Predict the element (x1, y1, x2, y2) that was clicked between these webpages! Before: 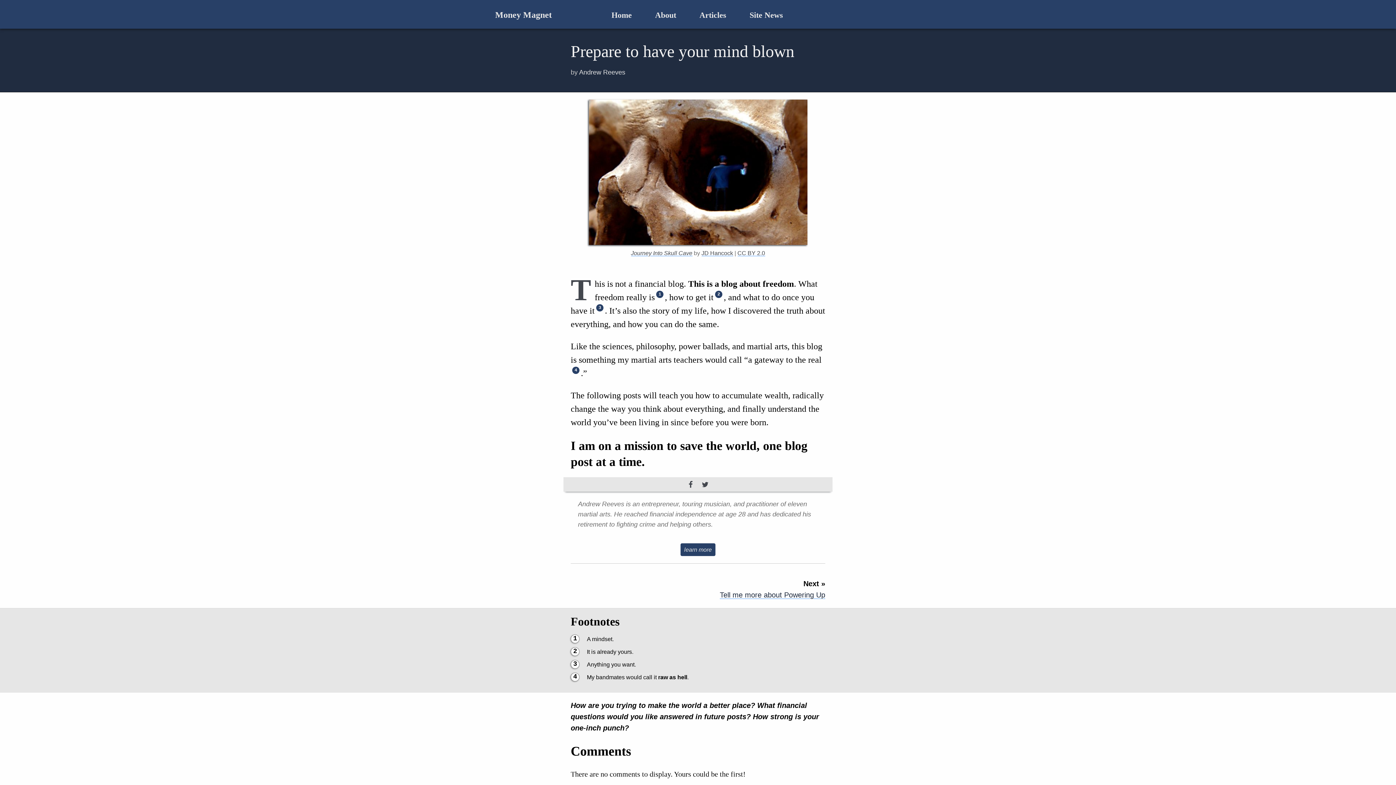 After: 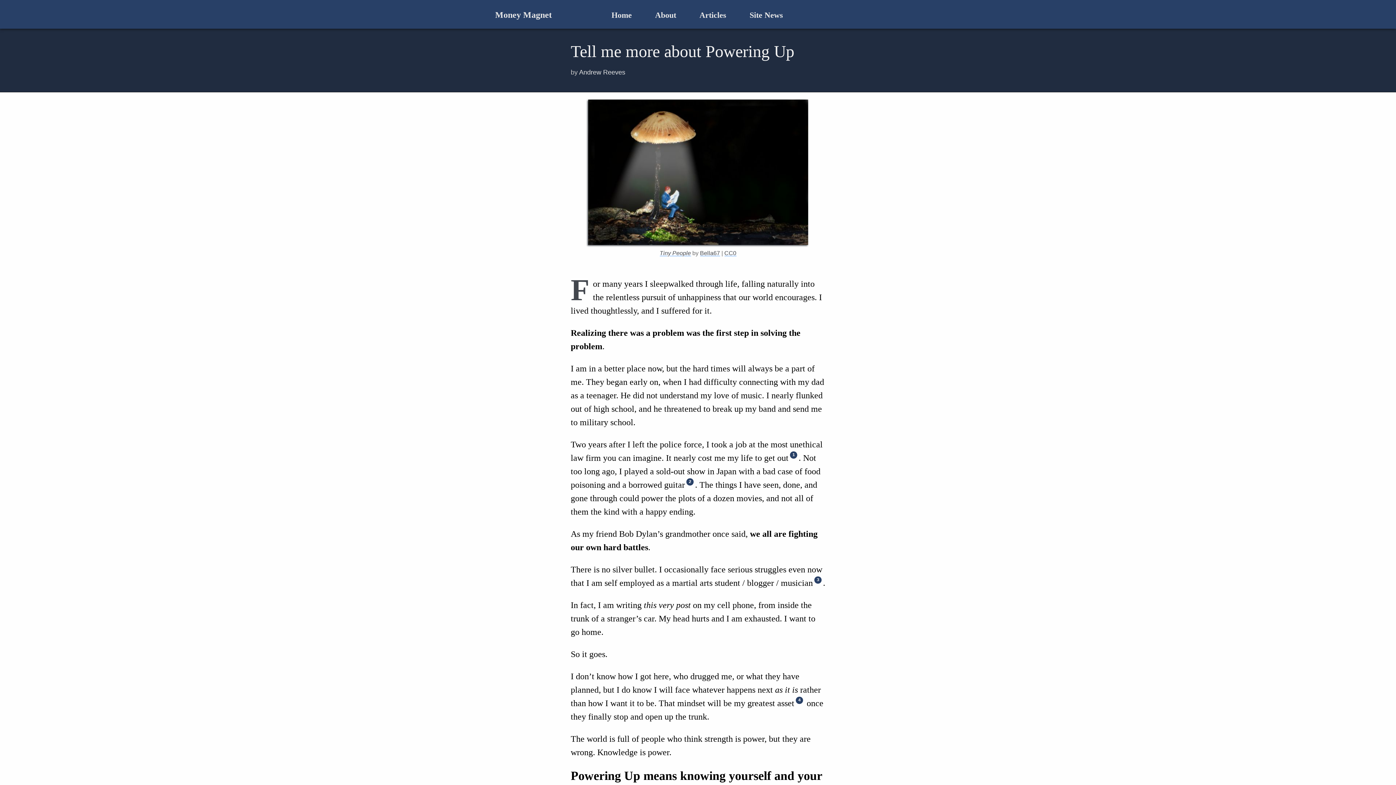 Action: bbox: (720, 591, 825, 599) label: Tell me more about Powering Up